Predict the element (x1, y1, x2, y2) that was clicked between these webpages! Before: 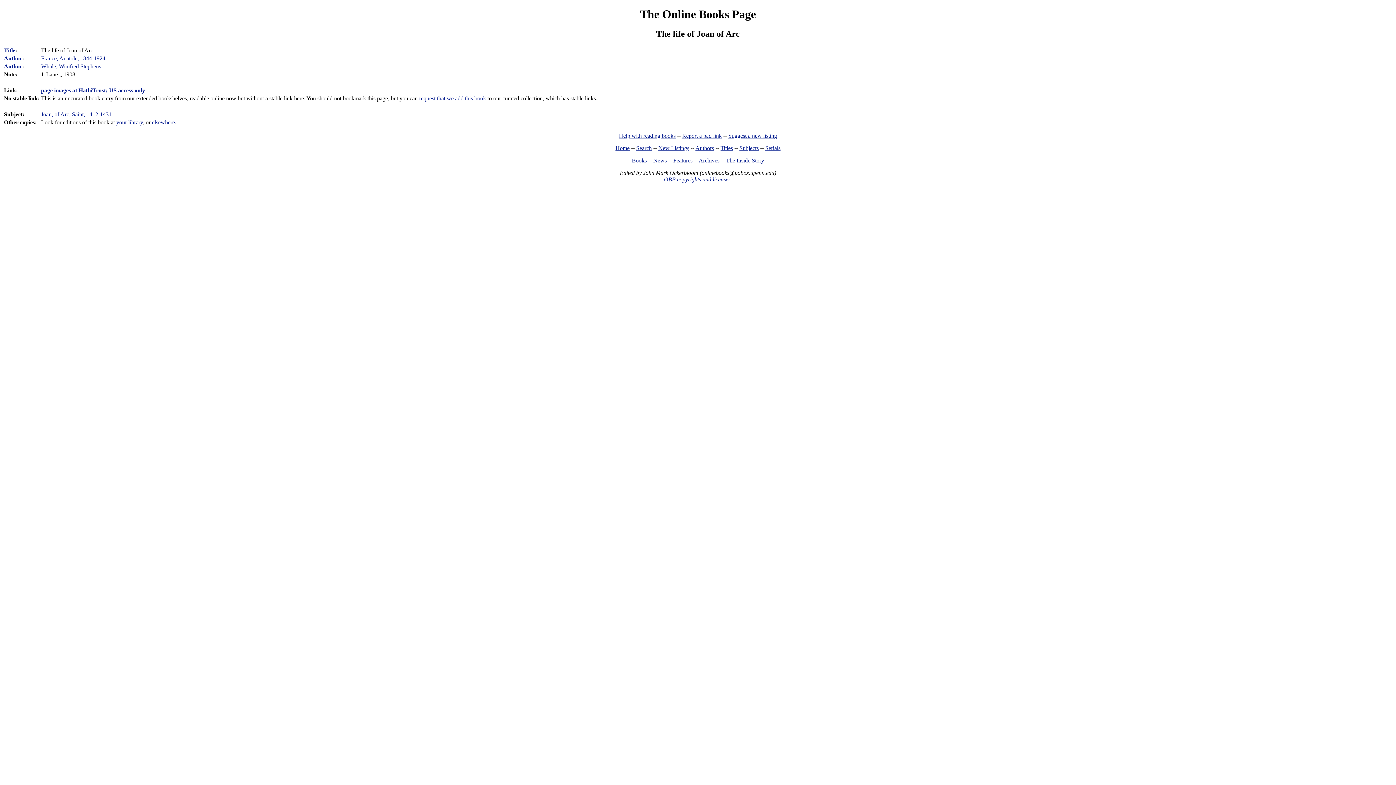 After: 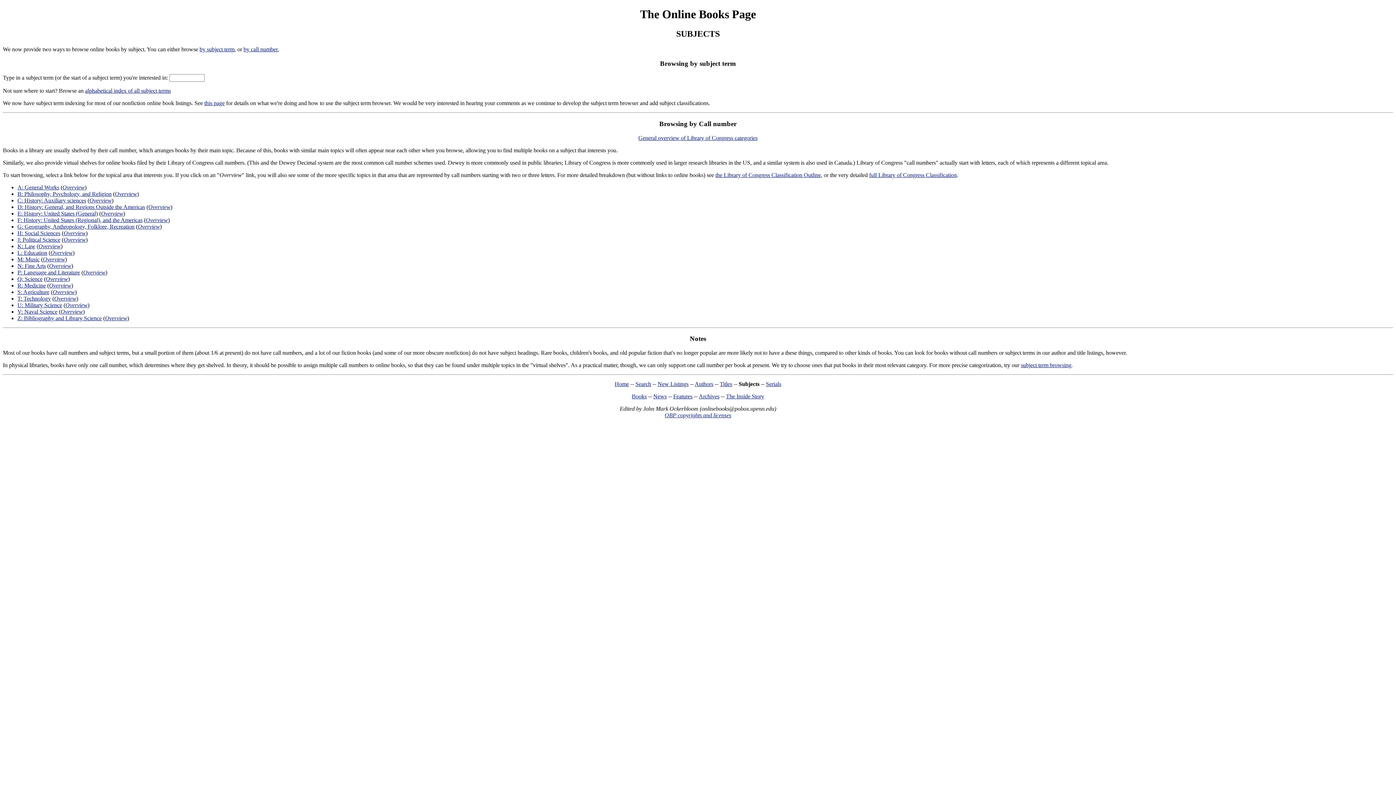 Action: label: Subjects bbox: (739, 145, 758, 151)